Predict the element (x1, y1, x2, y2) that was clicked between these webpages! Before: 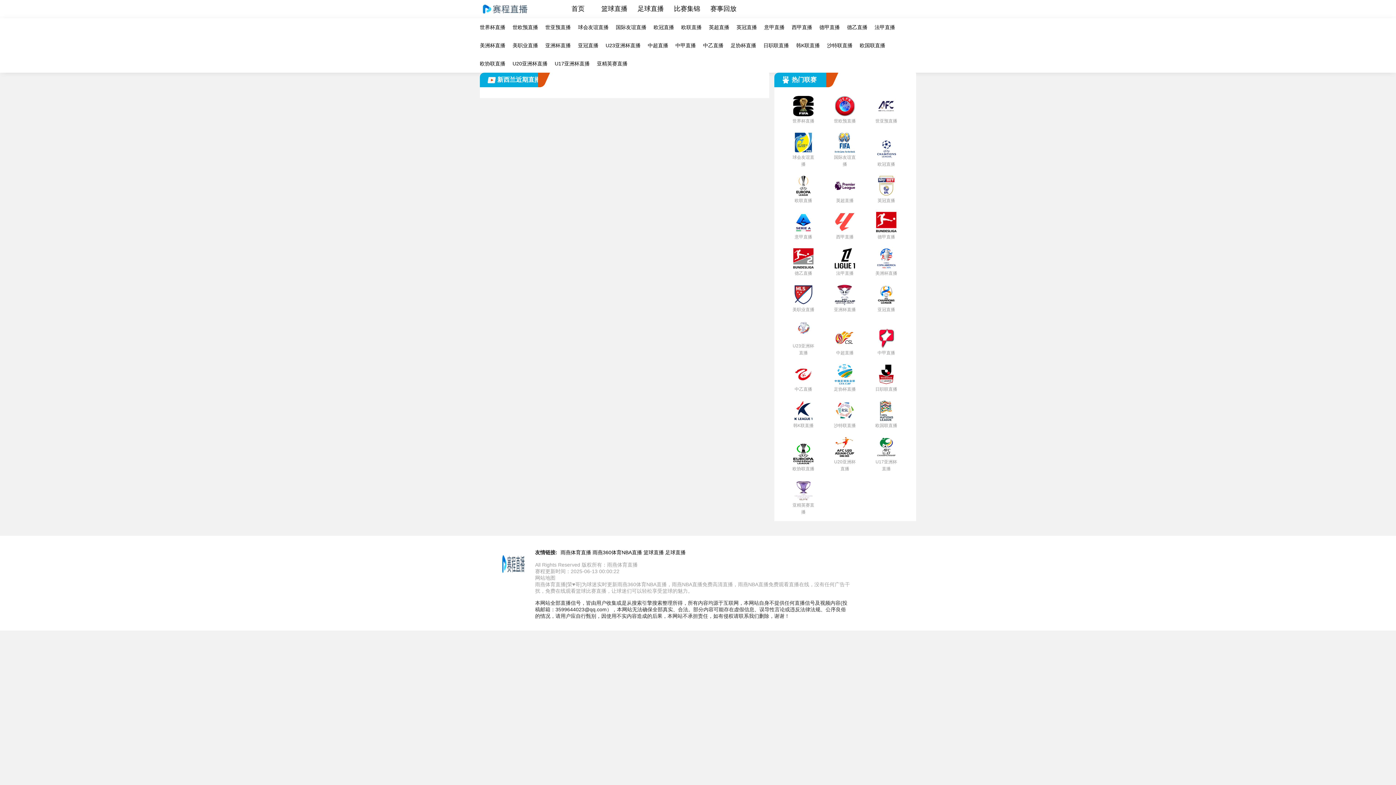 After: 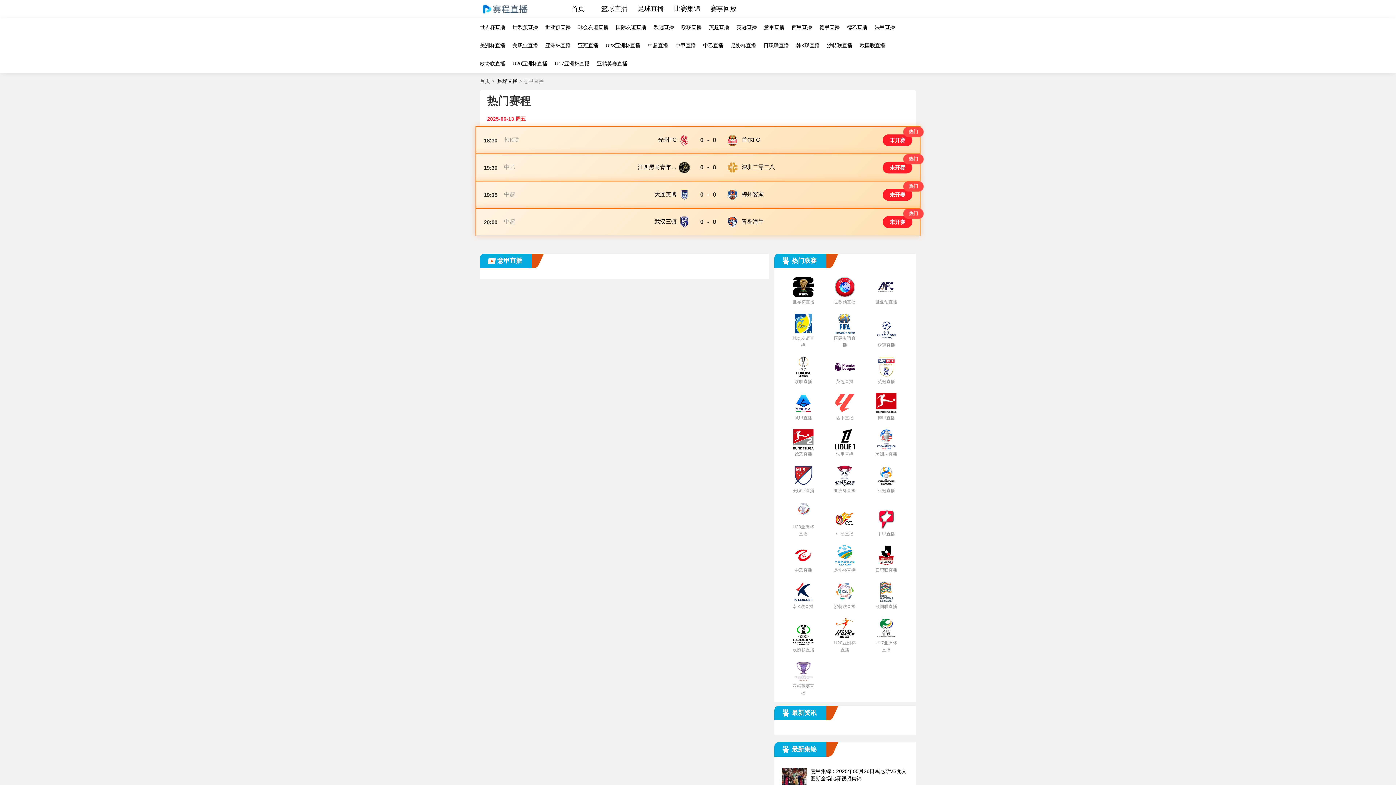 Action: bbox: (785, 218, 821, 240) label: 意甲直播